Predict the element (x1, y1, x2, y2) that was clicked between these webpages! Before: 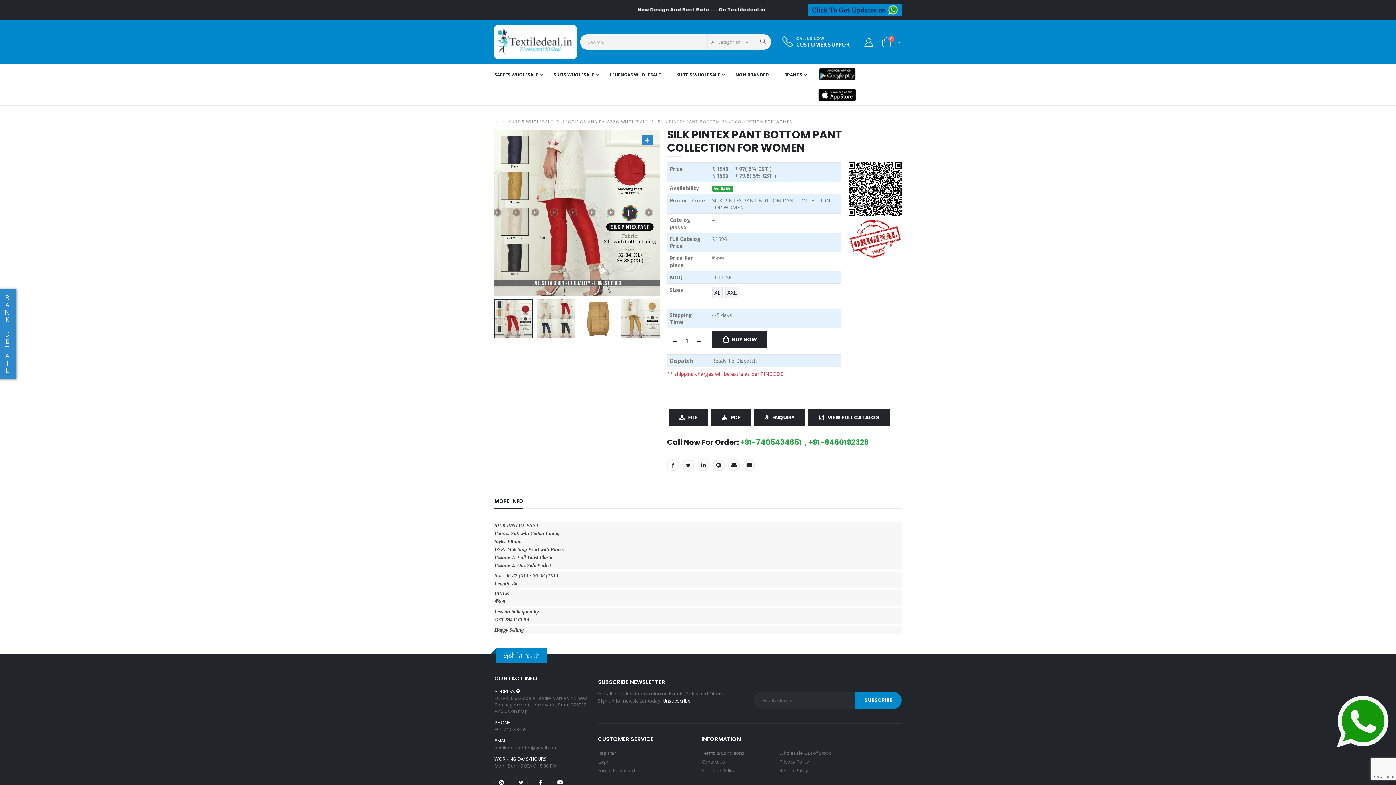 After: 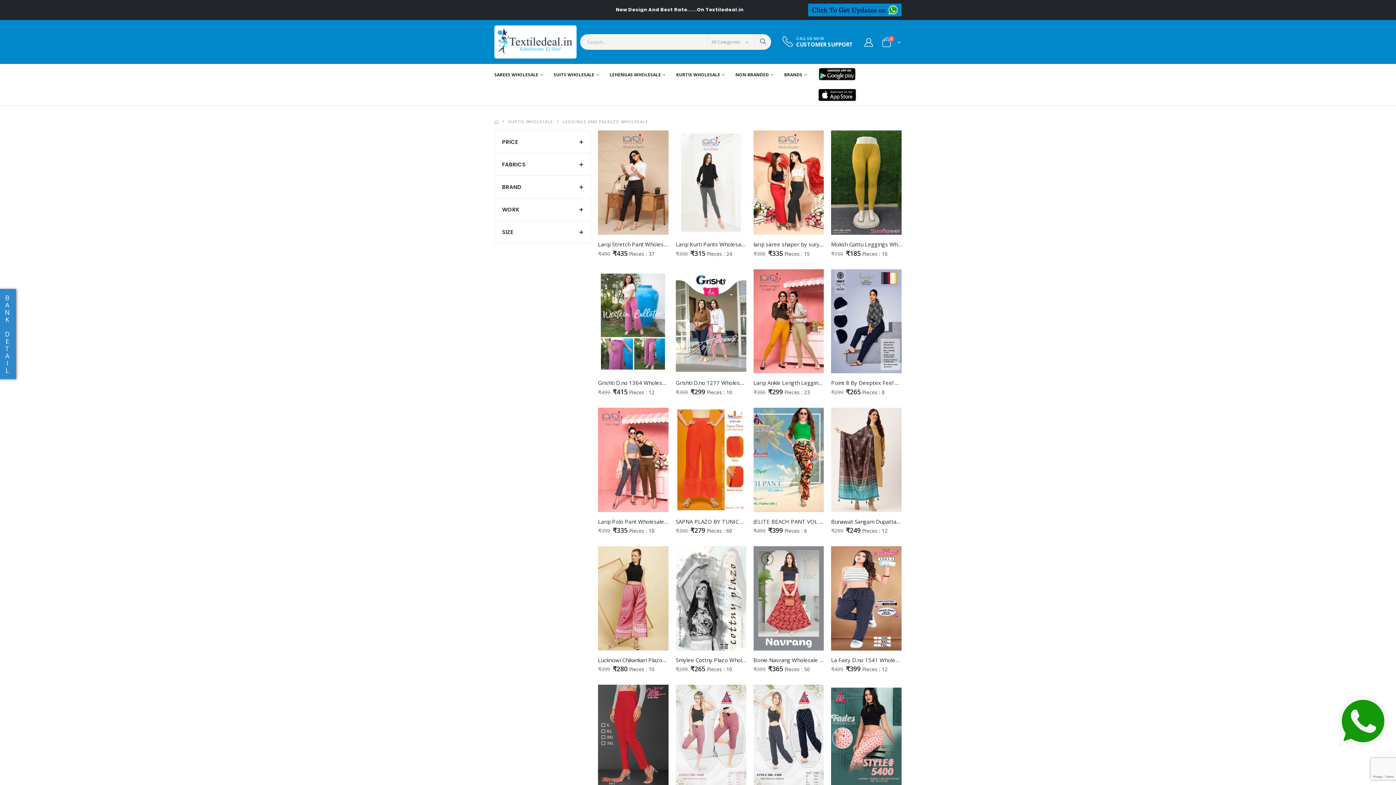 Action: bbox: (563, 119, 648, 124) label: LEGGINGS AND PALAZZO WHOLESALE